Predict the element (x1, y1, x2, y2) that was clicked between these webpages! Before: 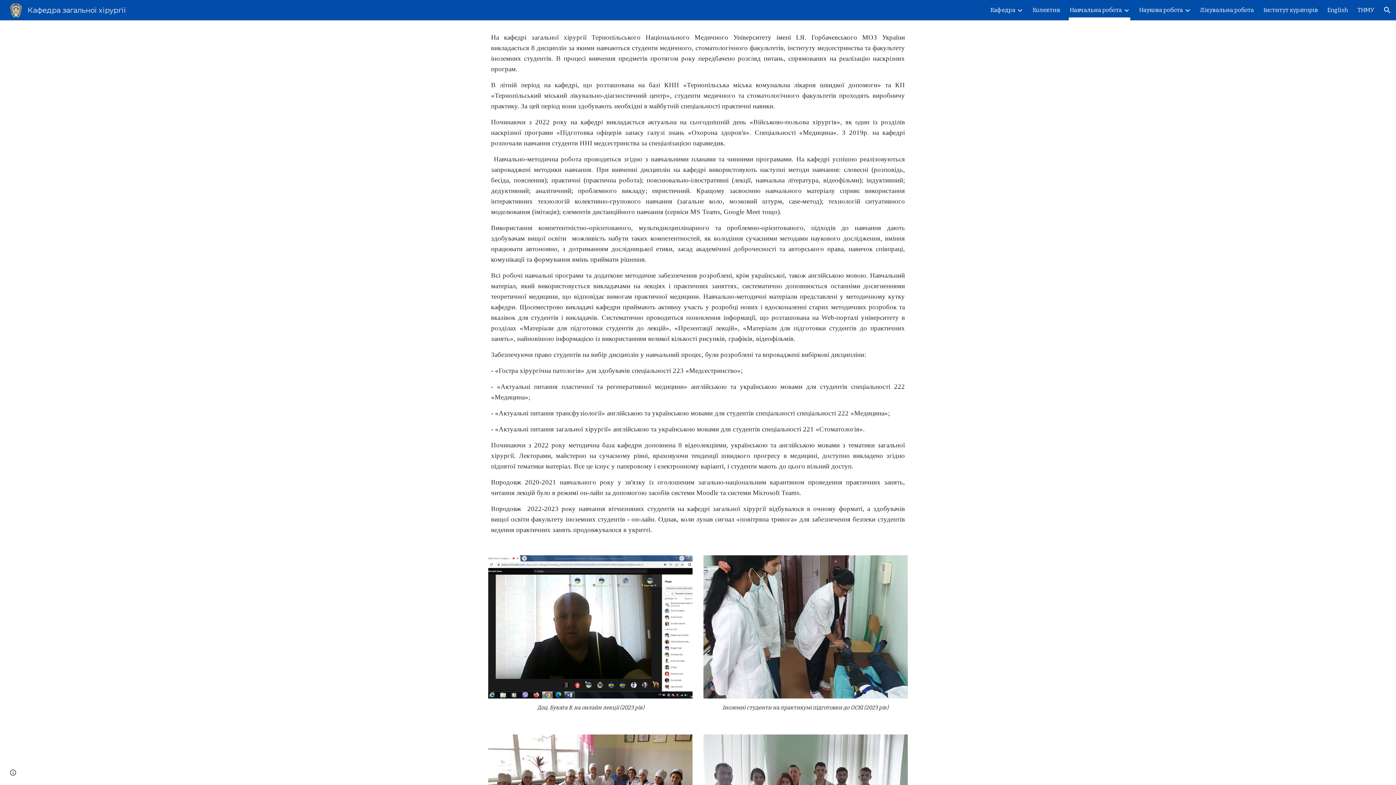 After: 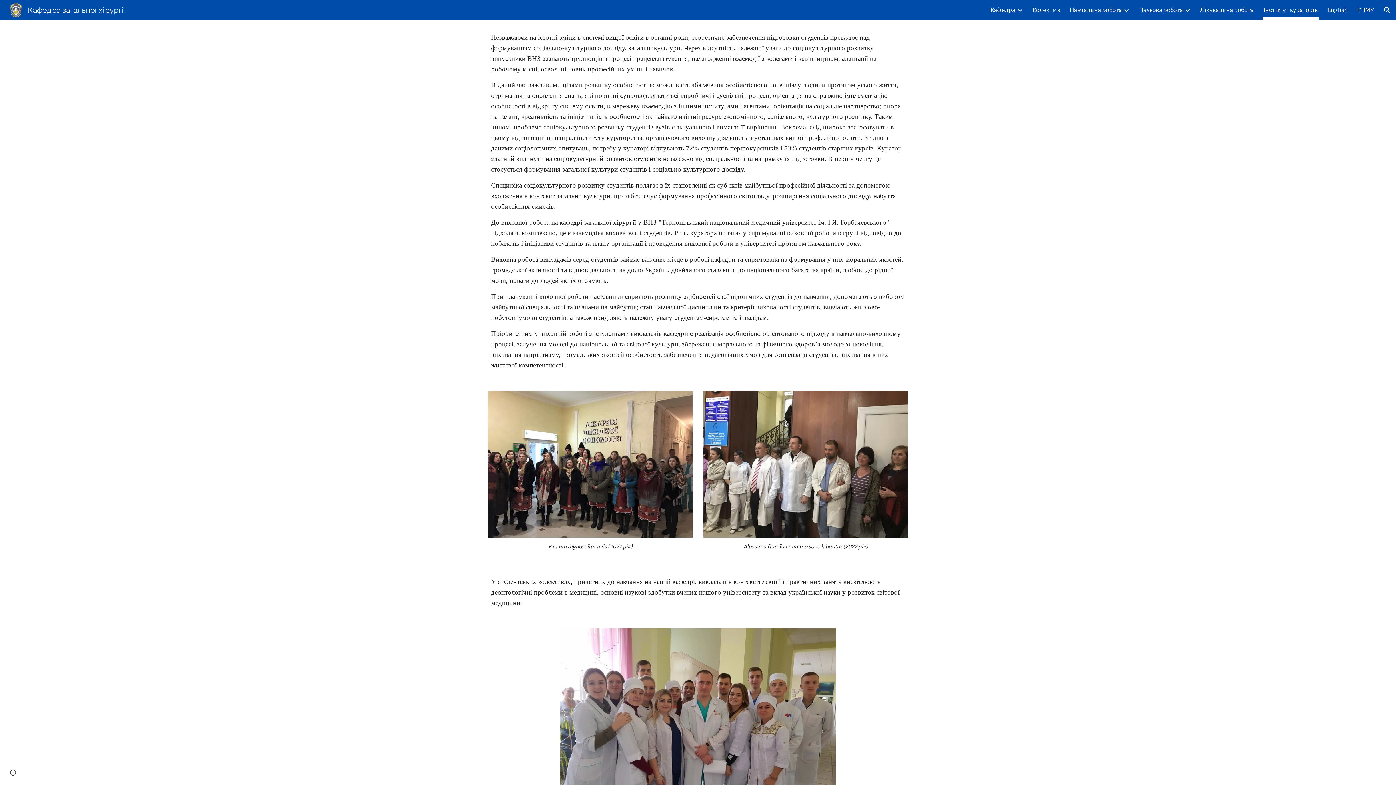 Action: label: Інститут кураторів bbox: (1263, 5, 1318, 15)